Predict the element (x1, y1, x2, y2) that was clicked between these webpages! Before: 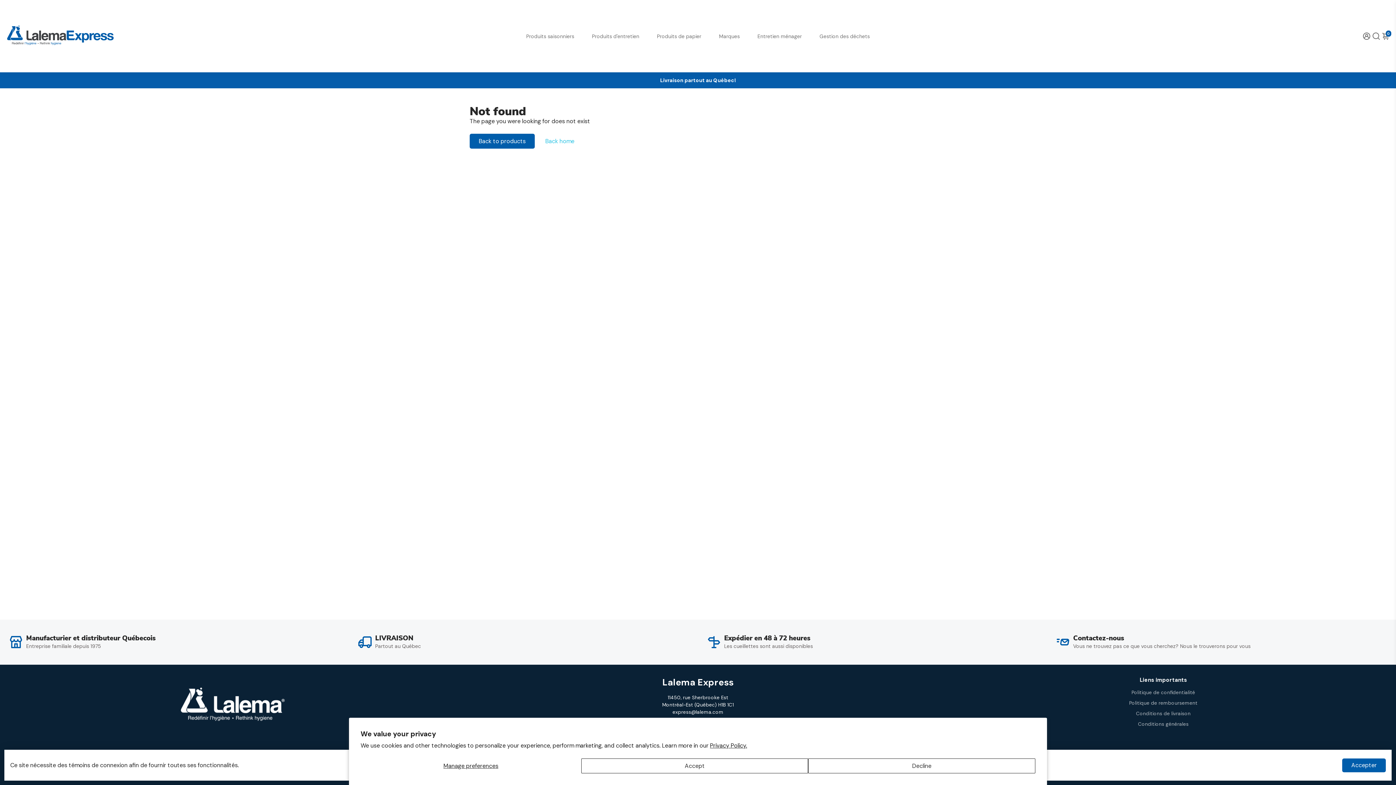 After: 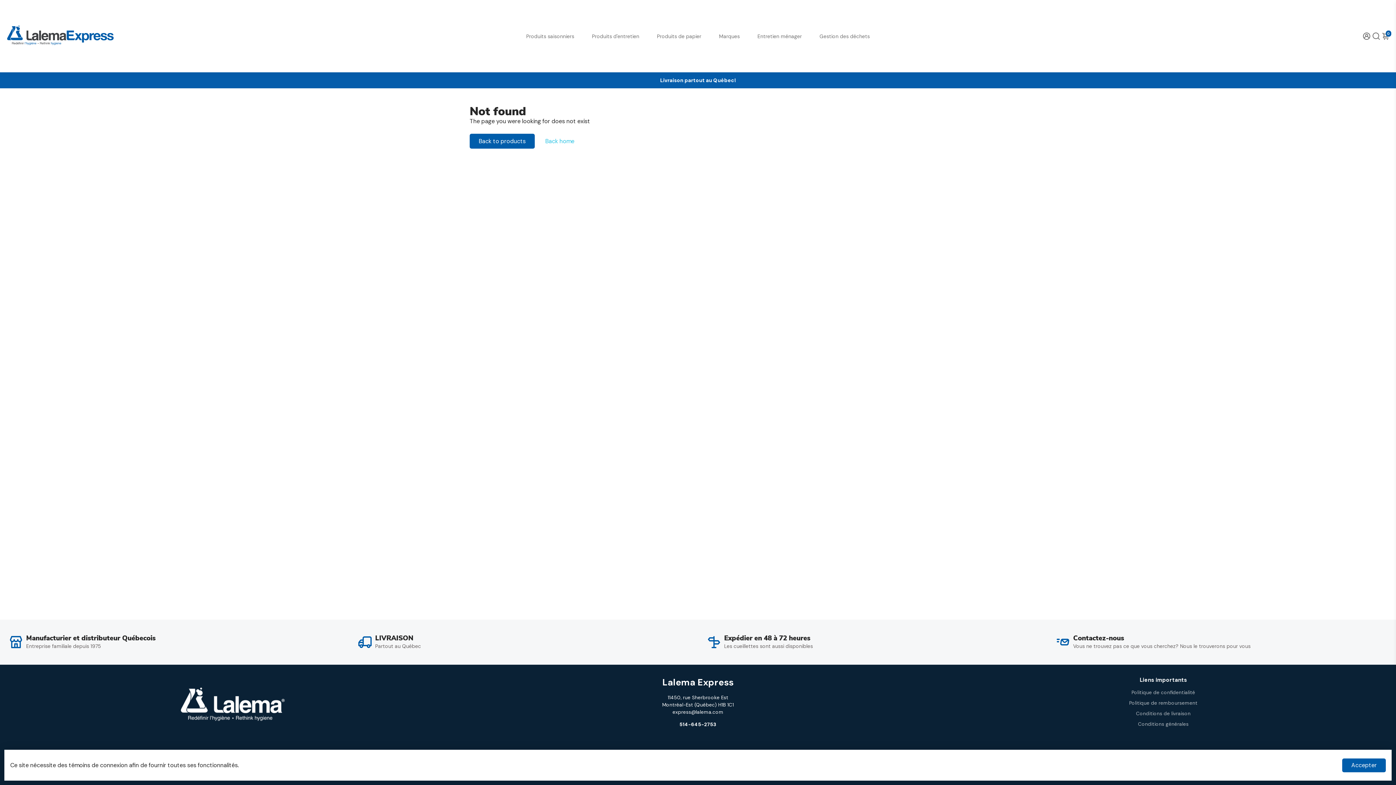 Action: bbox: (808, 758, 1035, 773) label: Decline